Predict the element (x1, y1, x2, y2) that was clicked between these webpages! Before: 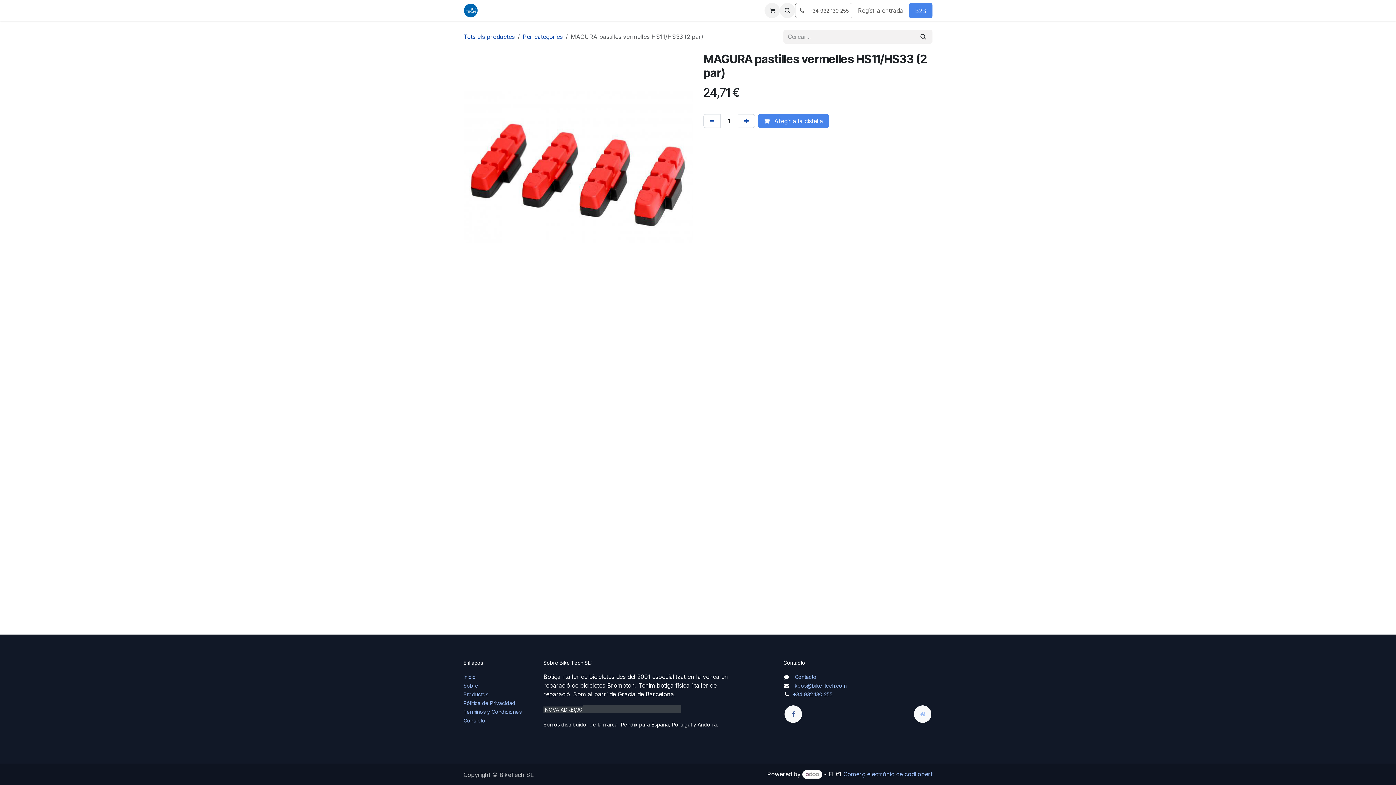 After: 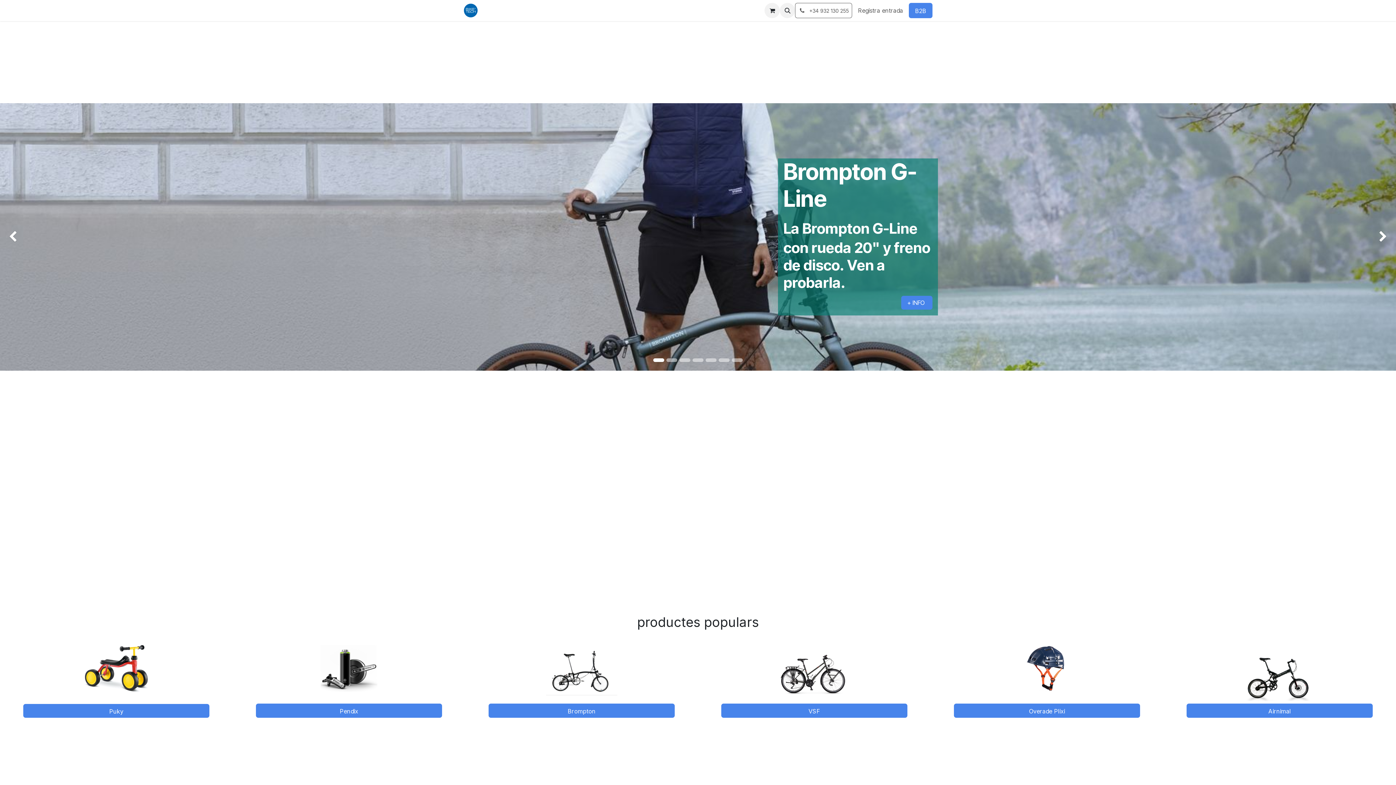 Action: bbox: (463, 3, 478, 17)